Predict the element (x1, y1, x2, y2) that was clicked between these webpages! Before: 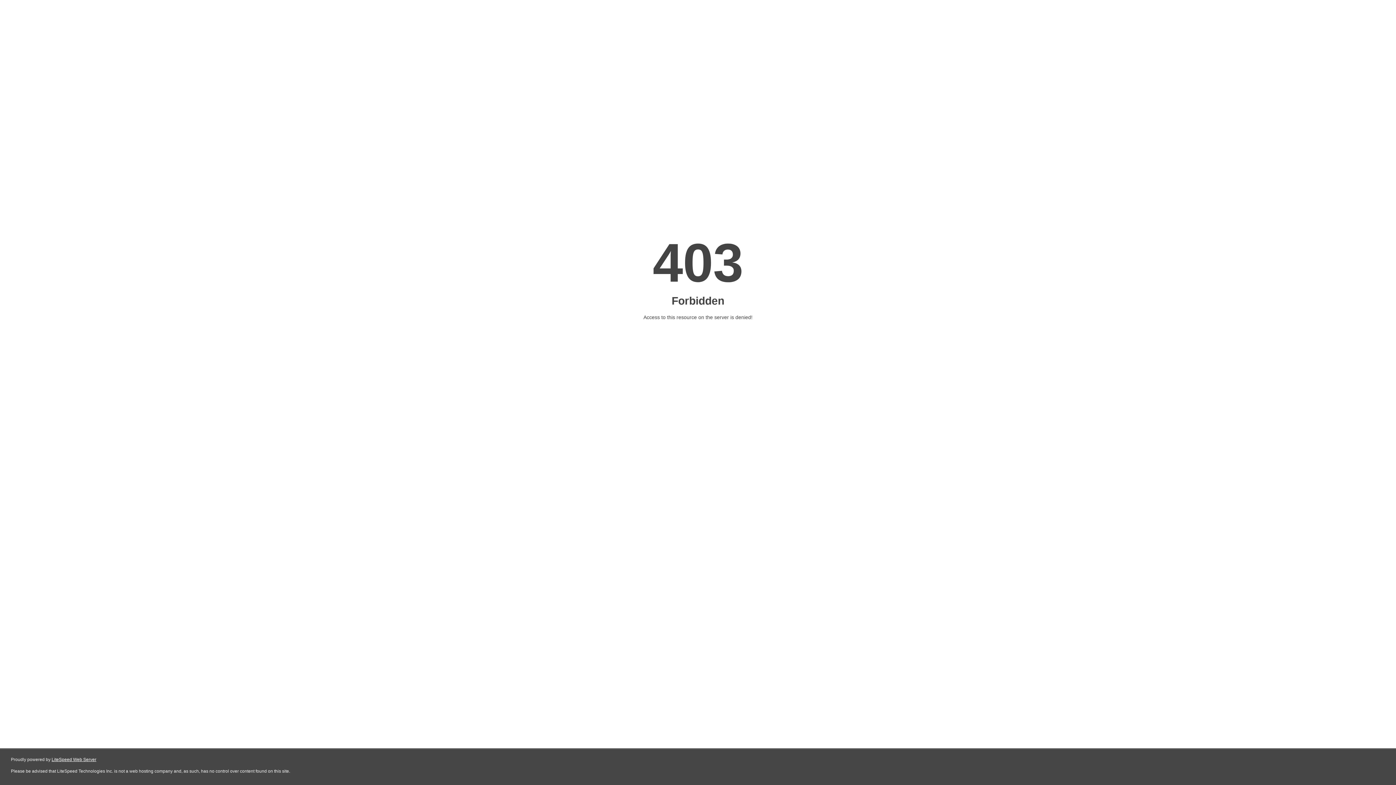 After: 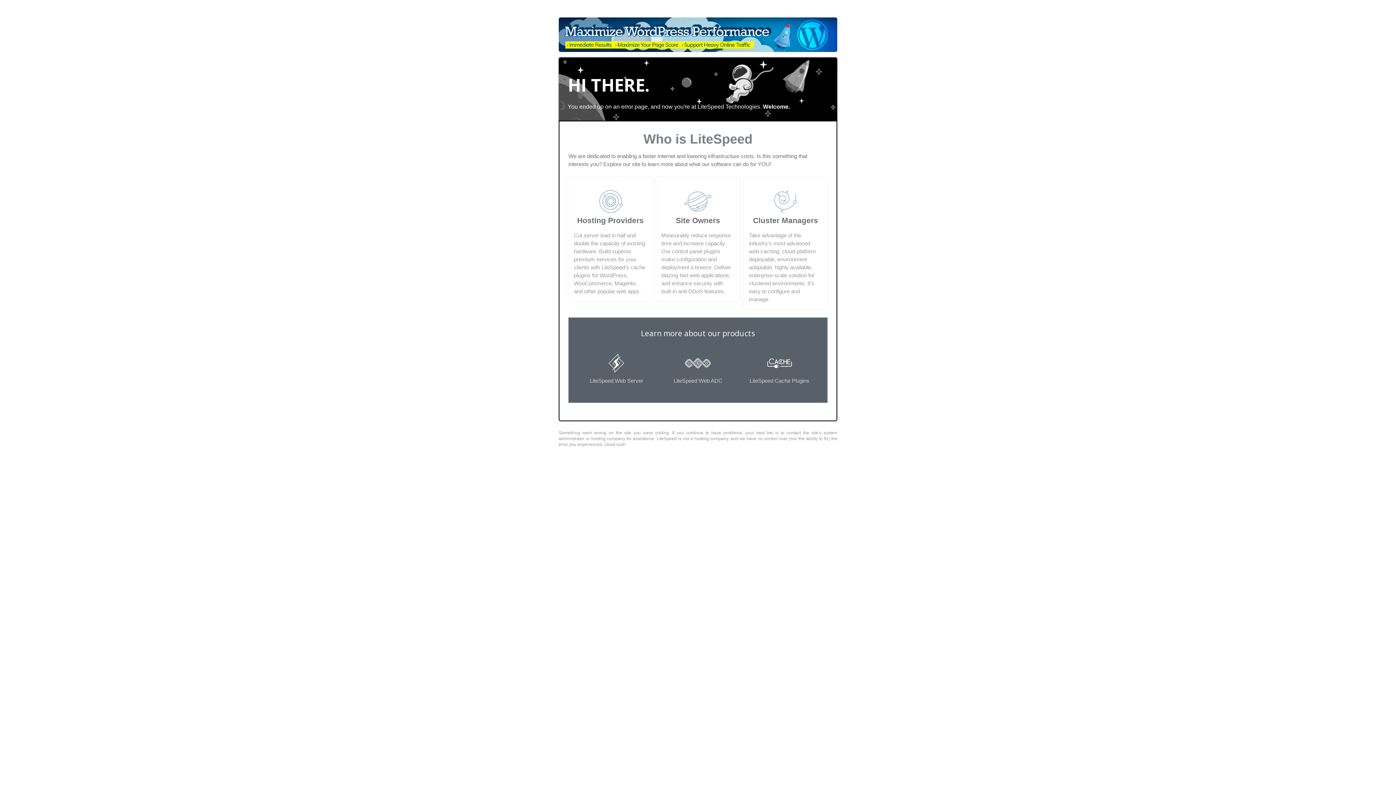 Action: bbox: (51, 757, 96, 762) label: LiteSpeed Web Server